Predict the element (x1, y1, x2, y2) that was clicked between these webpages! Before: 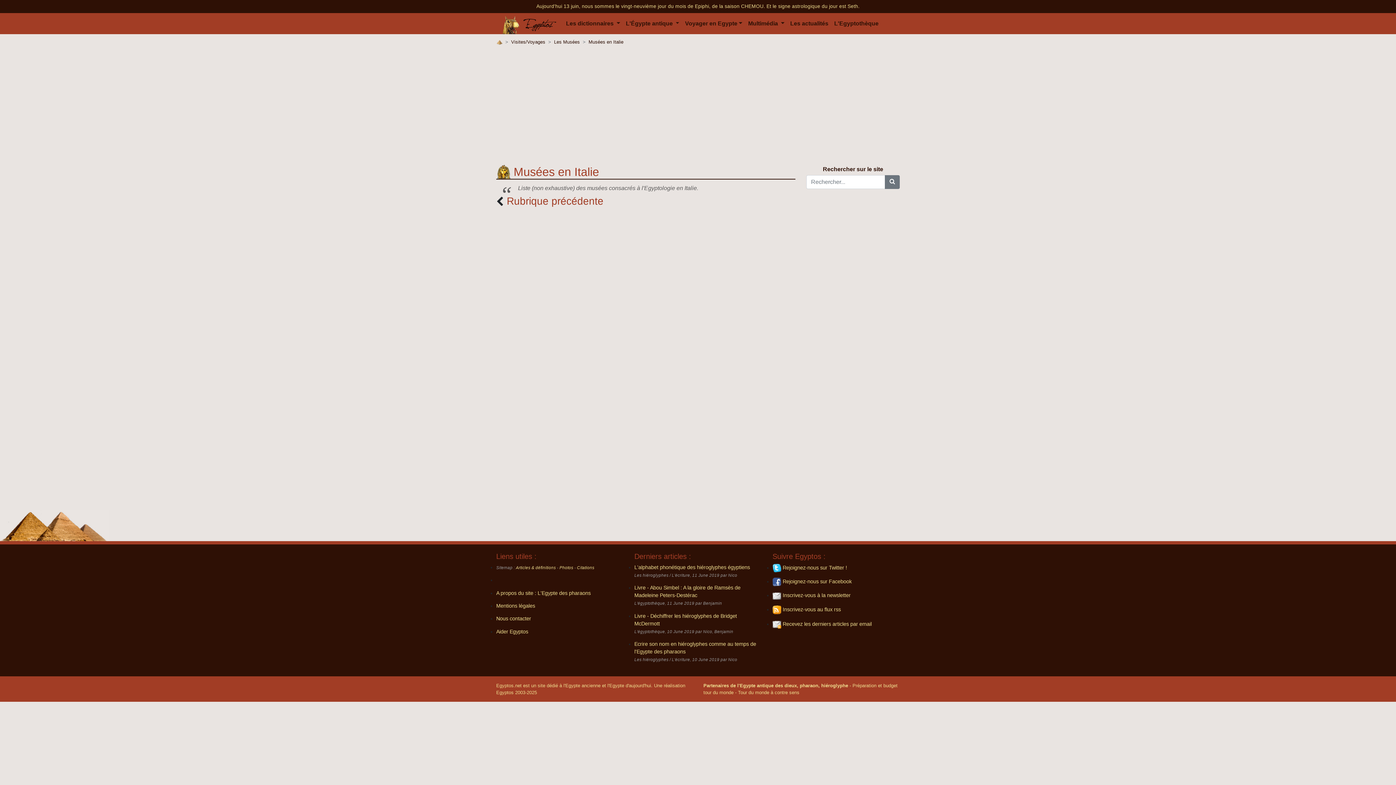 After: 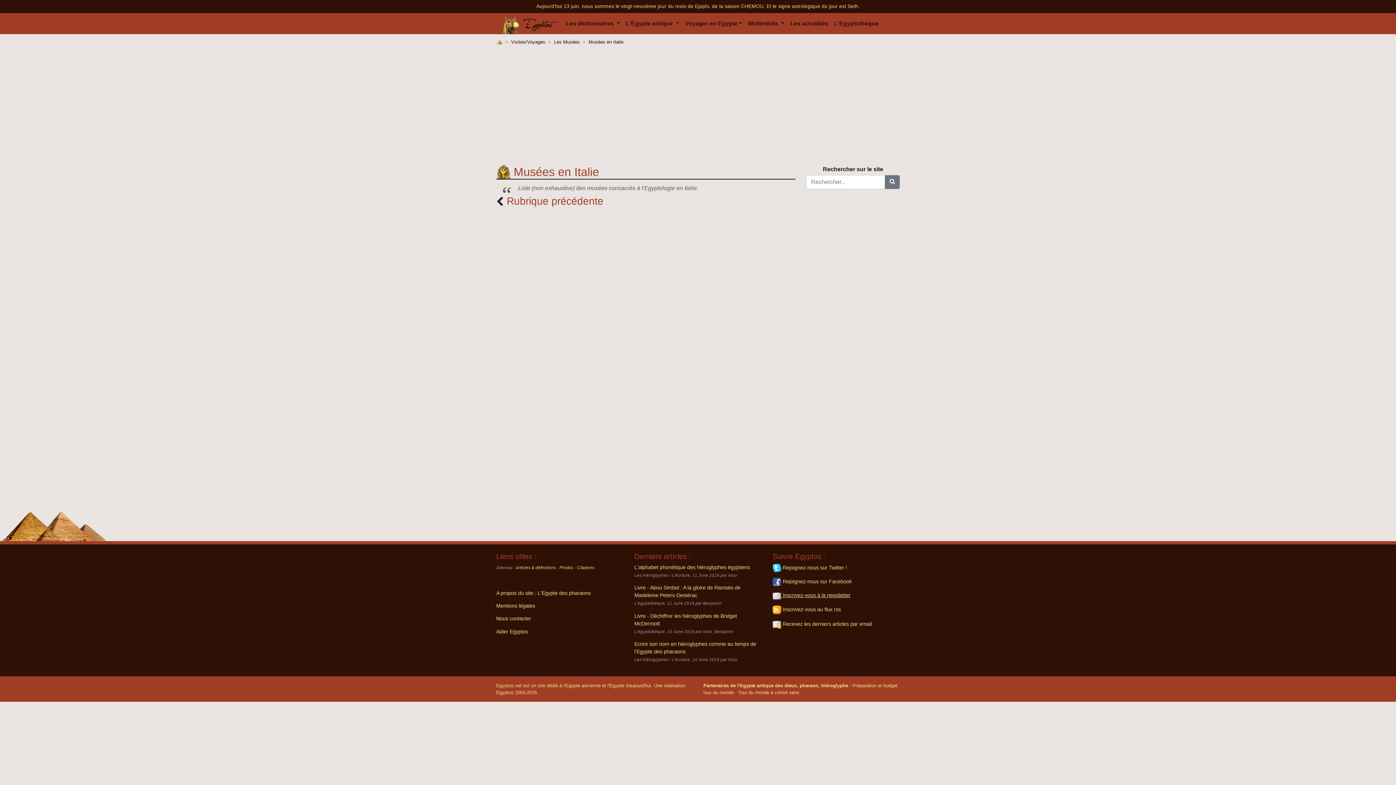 Action: label:  Inscrivez-vous à la newsletter bbox: (772, 592, 850, 598)